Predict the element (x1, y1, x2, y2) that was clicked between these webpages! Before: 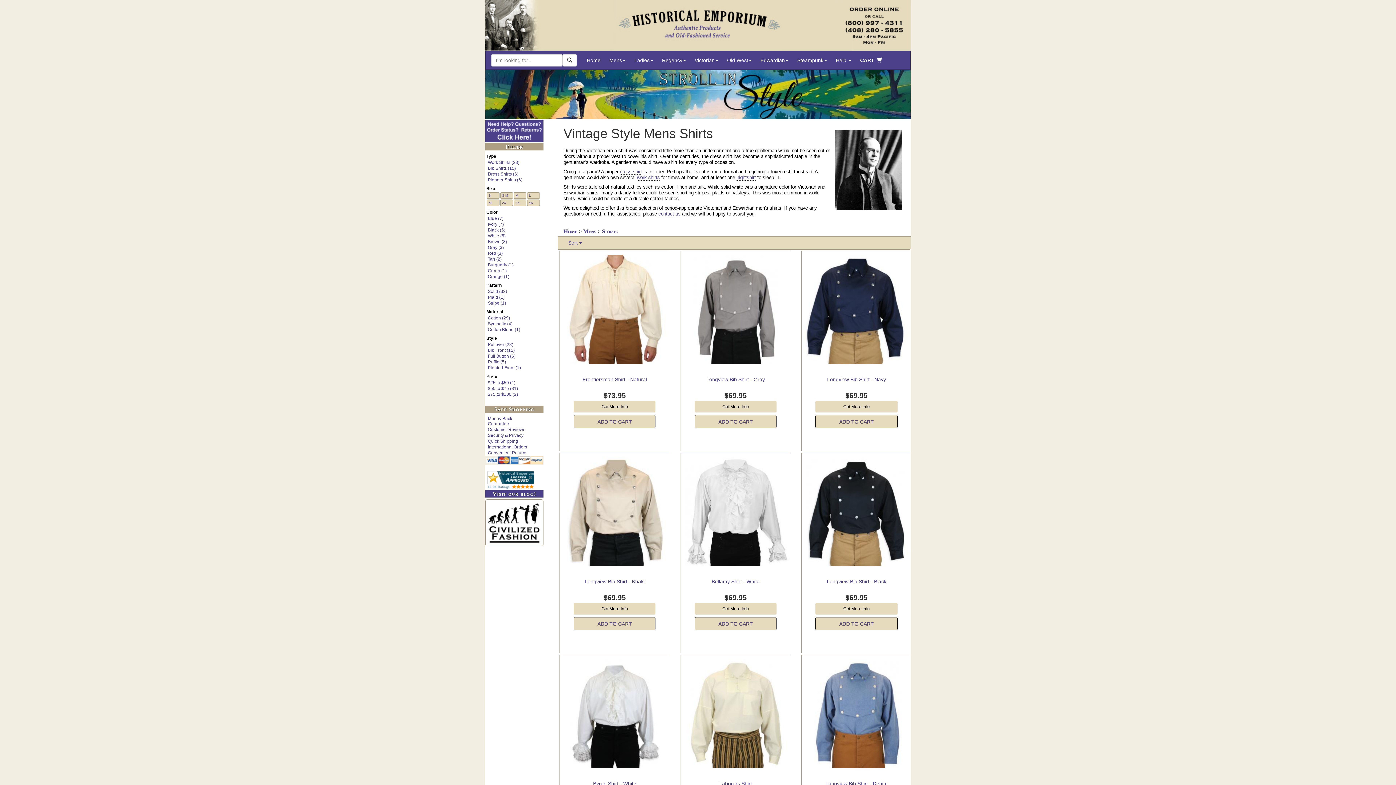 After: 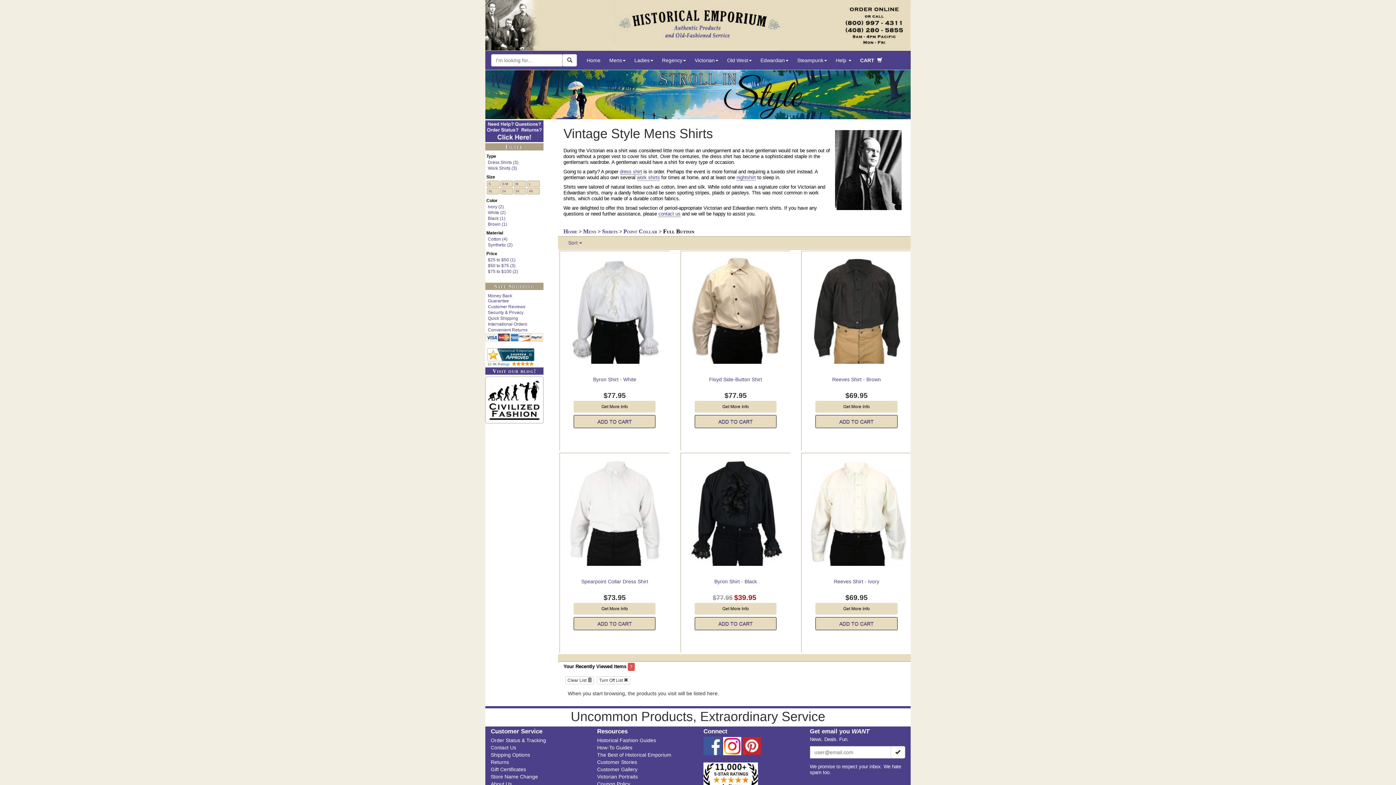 Action: label: Full Button (6) bbox: (486, 353, 540, 359)